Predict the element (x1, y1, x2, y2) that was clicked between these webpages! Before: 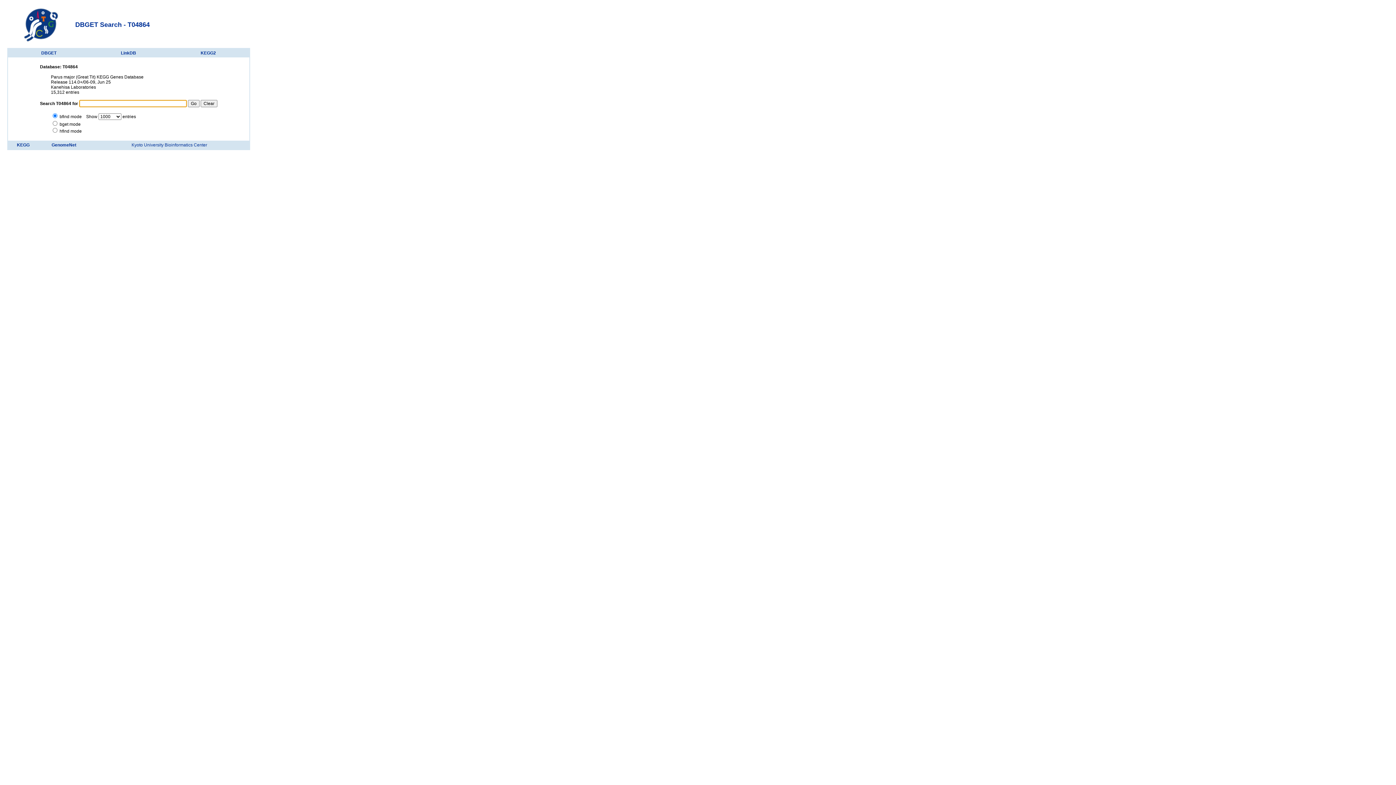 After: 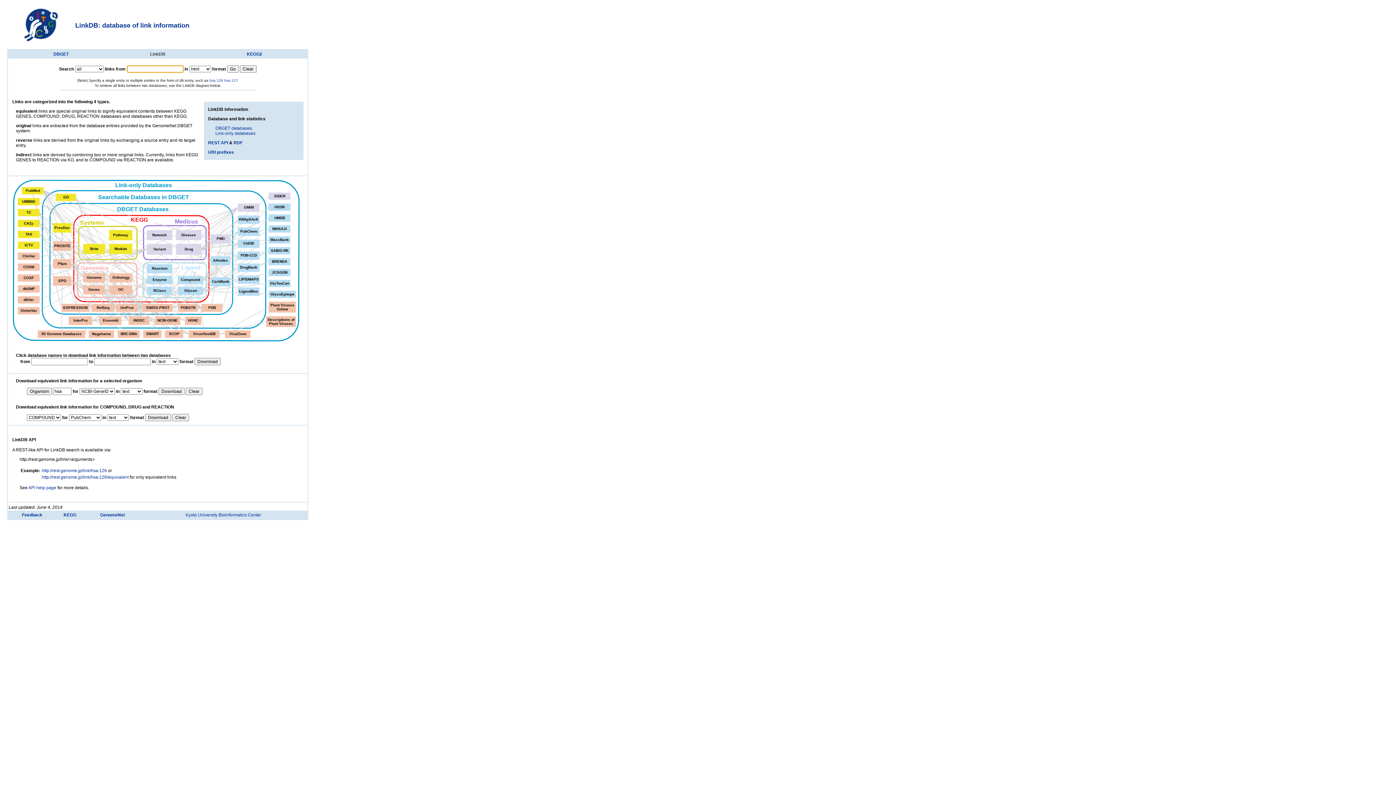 Action: bbox: (120, 50, 136, 55) label: LinkDB